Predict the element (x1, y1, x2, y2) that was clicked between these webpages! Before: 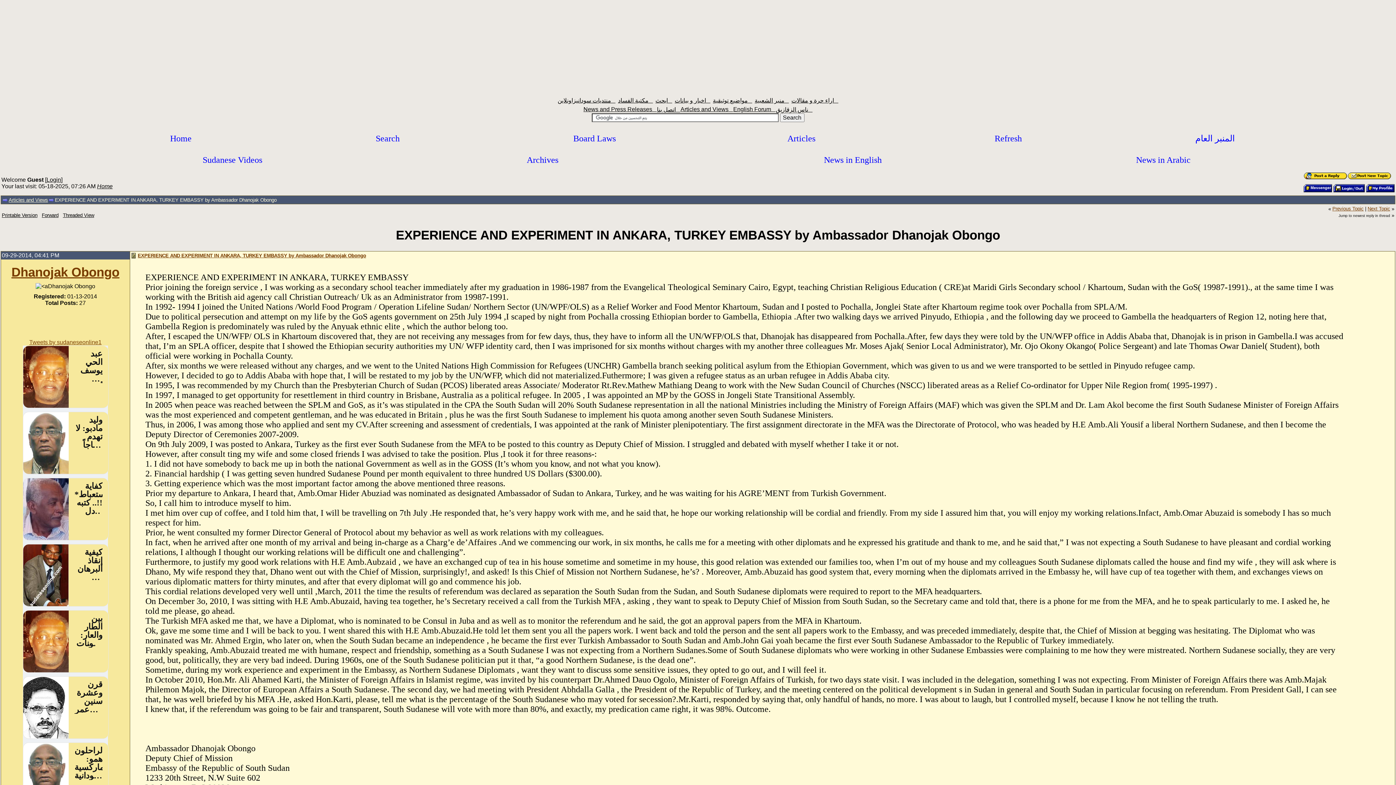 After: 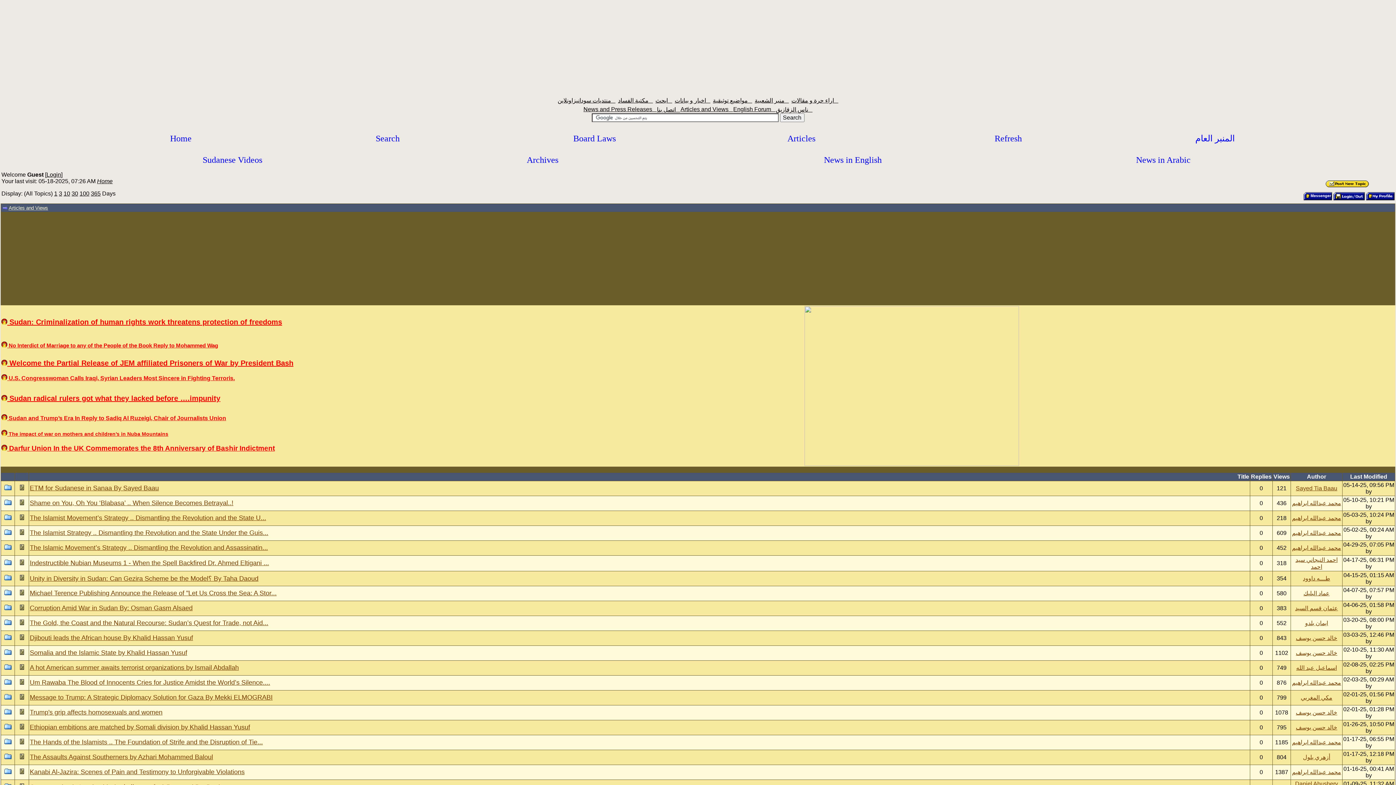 Action: bbox: (97, 183, 112, 189) label: Home